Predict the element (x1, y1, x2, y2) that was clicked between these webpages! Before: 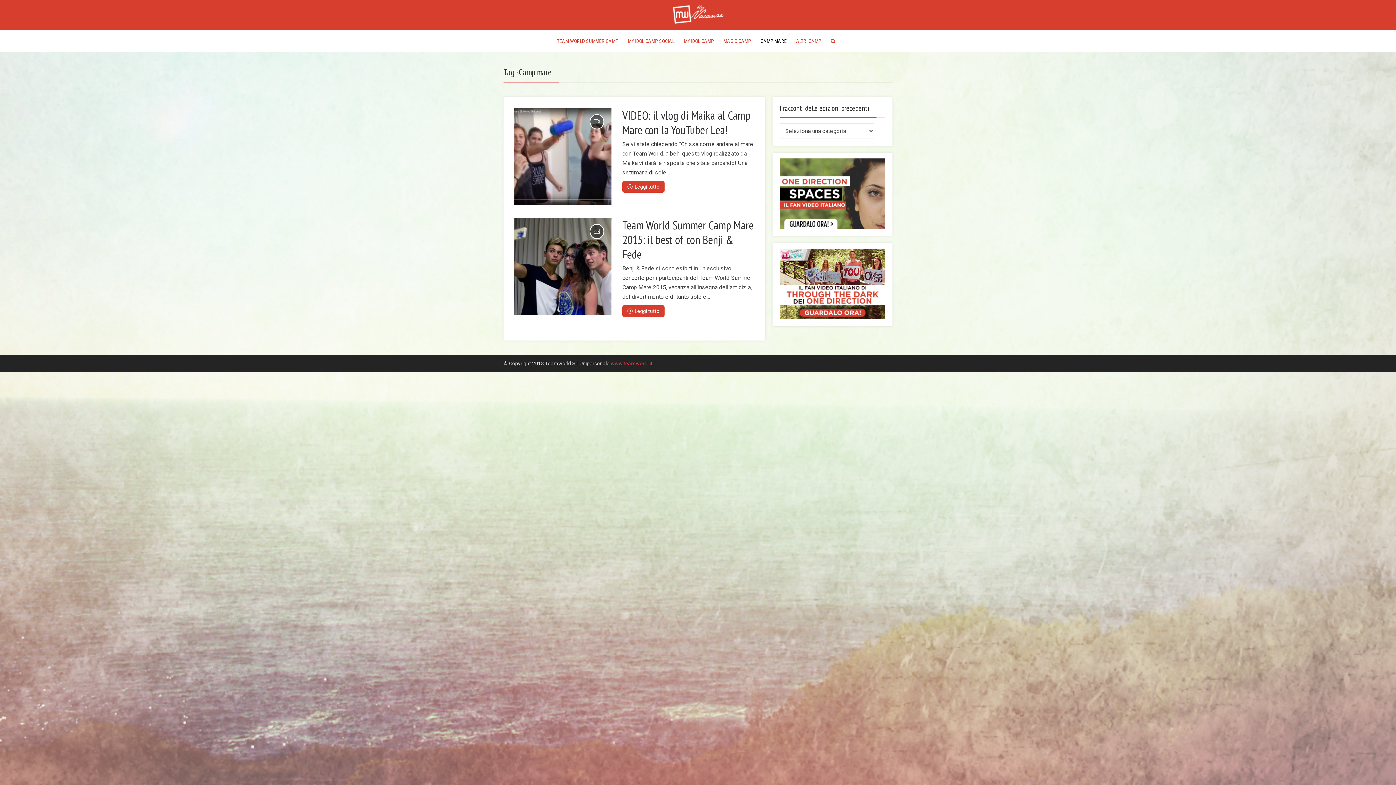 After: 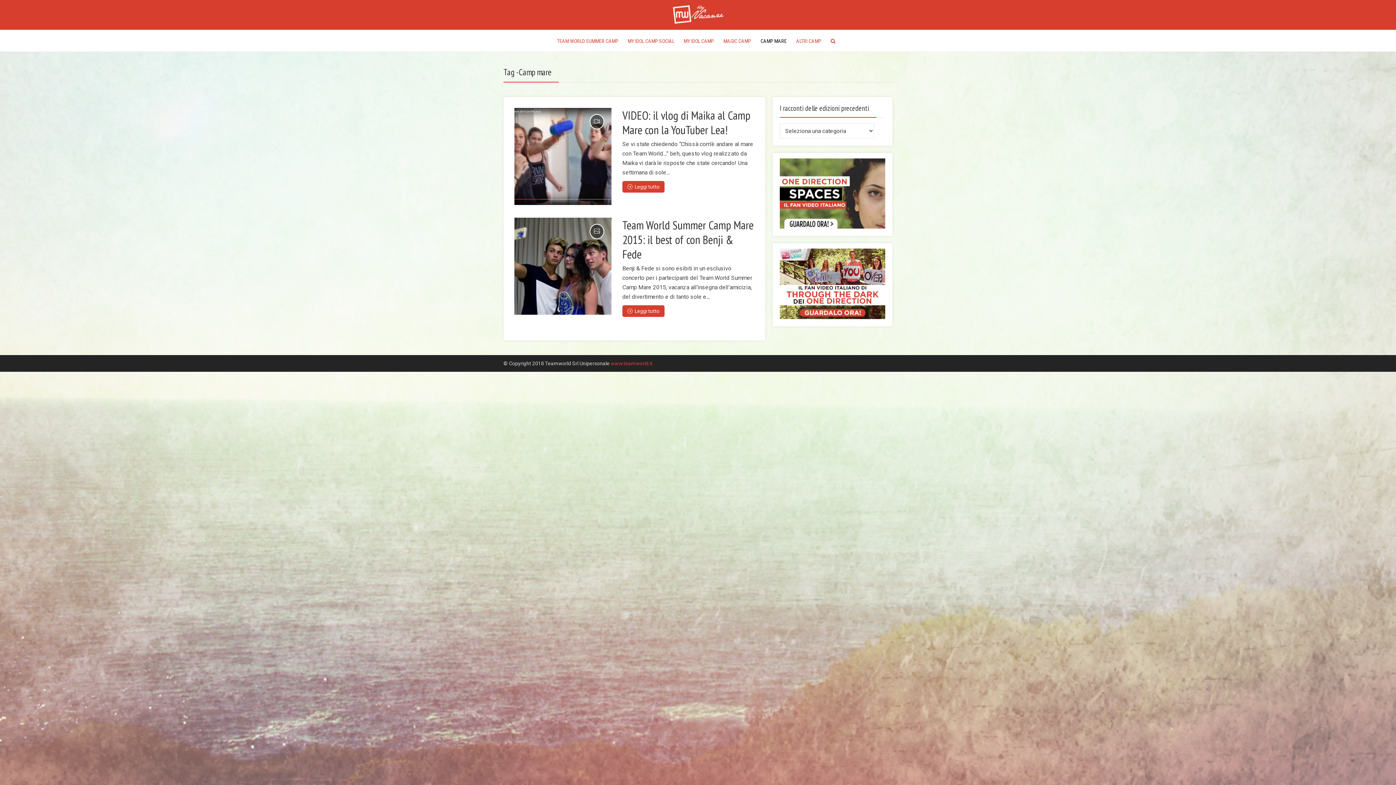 Action: bbox: (759, 30, 788, 52) label: CAMP MARE